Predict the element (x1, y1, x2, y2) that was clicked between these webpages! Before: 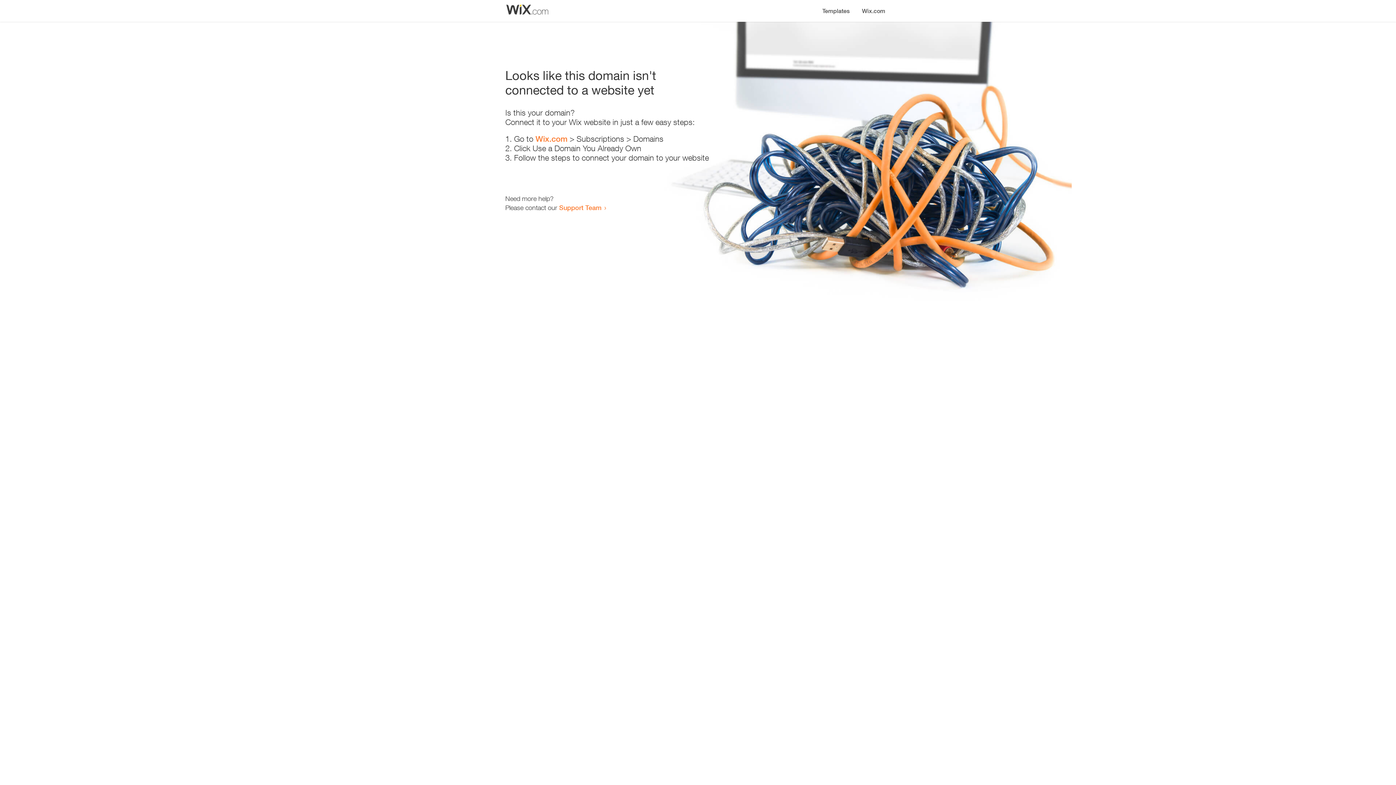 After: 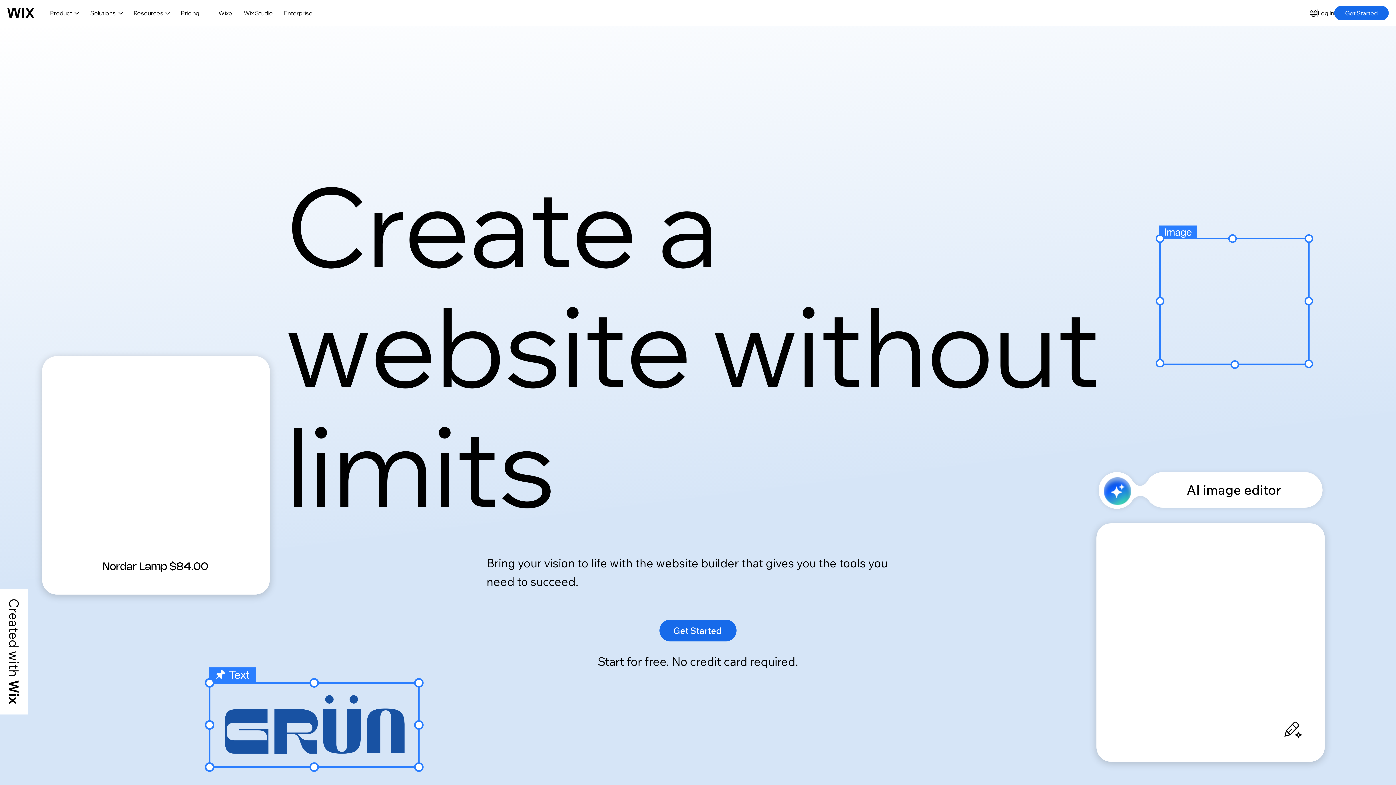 Action: label: Wix.com bbox: (535, 134, 567, 143)